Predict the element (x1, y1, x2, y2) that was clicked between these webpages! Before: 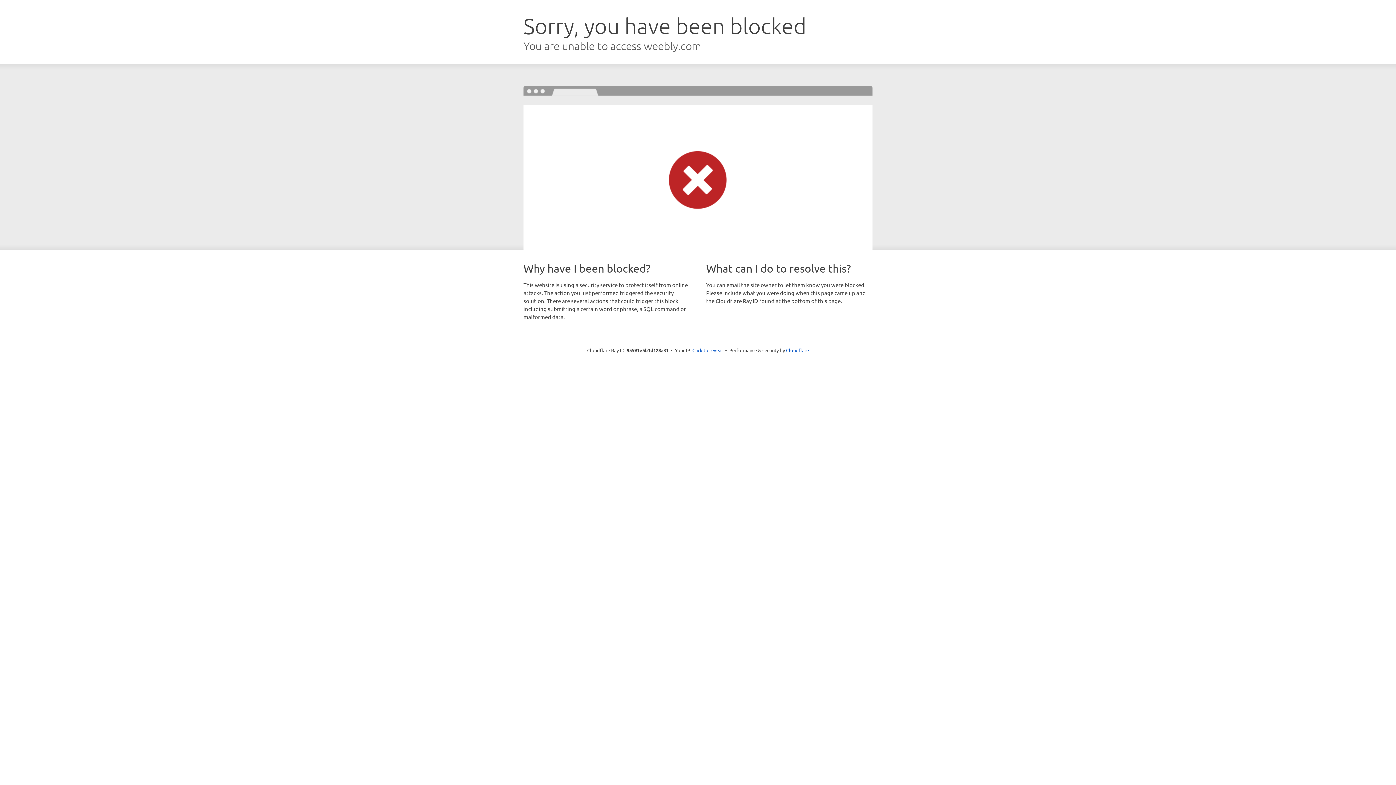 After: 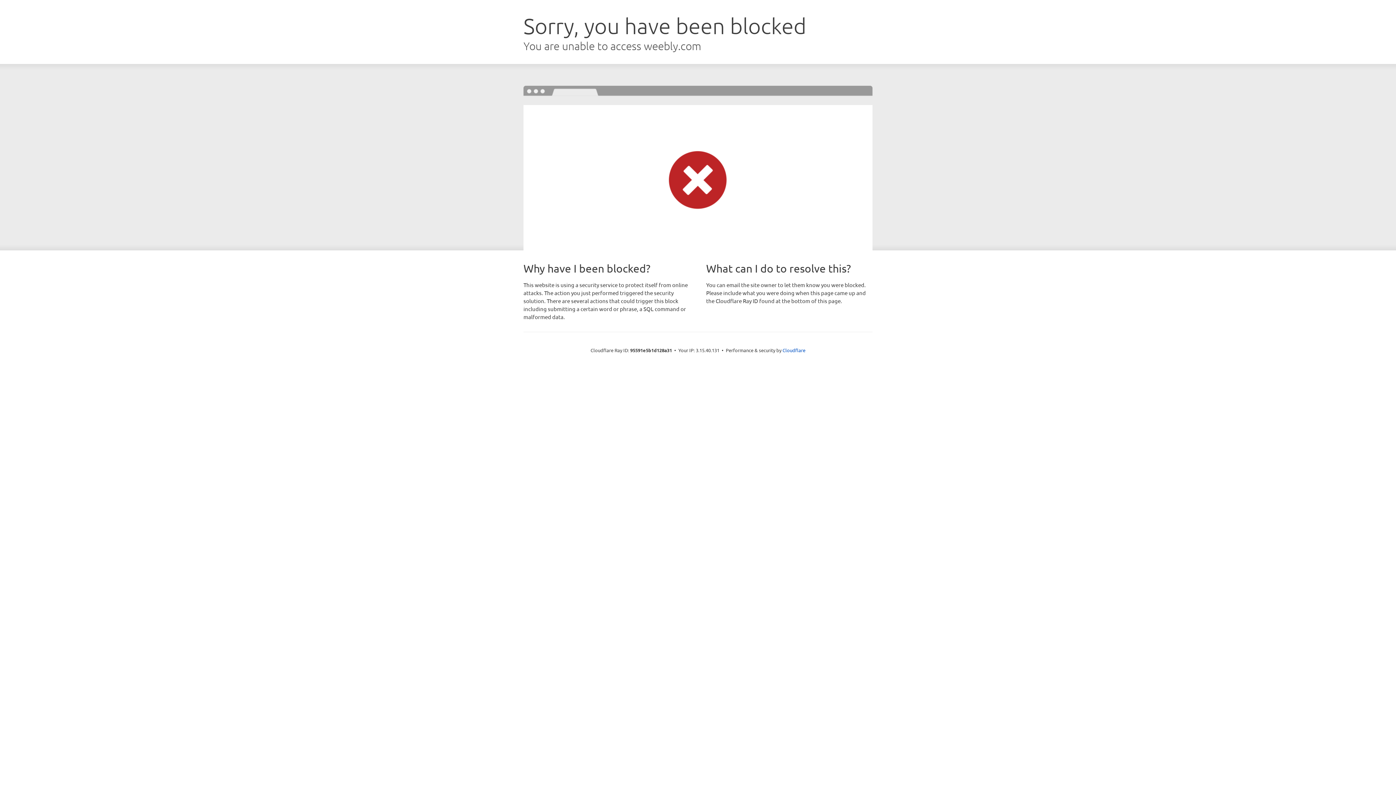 Action: bbox: (692, 346, 723, 353) label: Click to reveal